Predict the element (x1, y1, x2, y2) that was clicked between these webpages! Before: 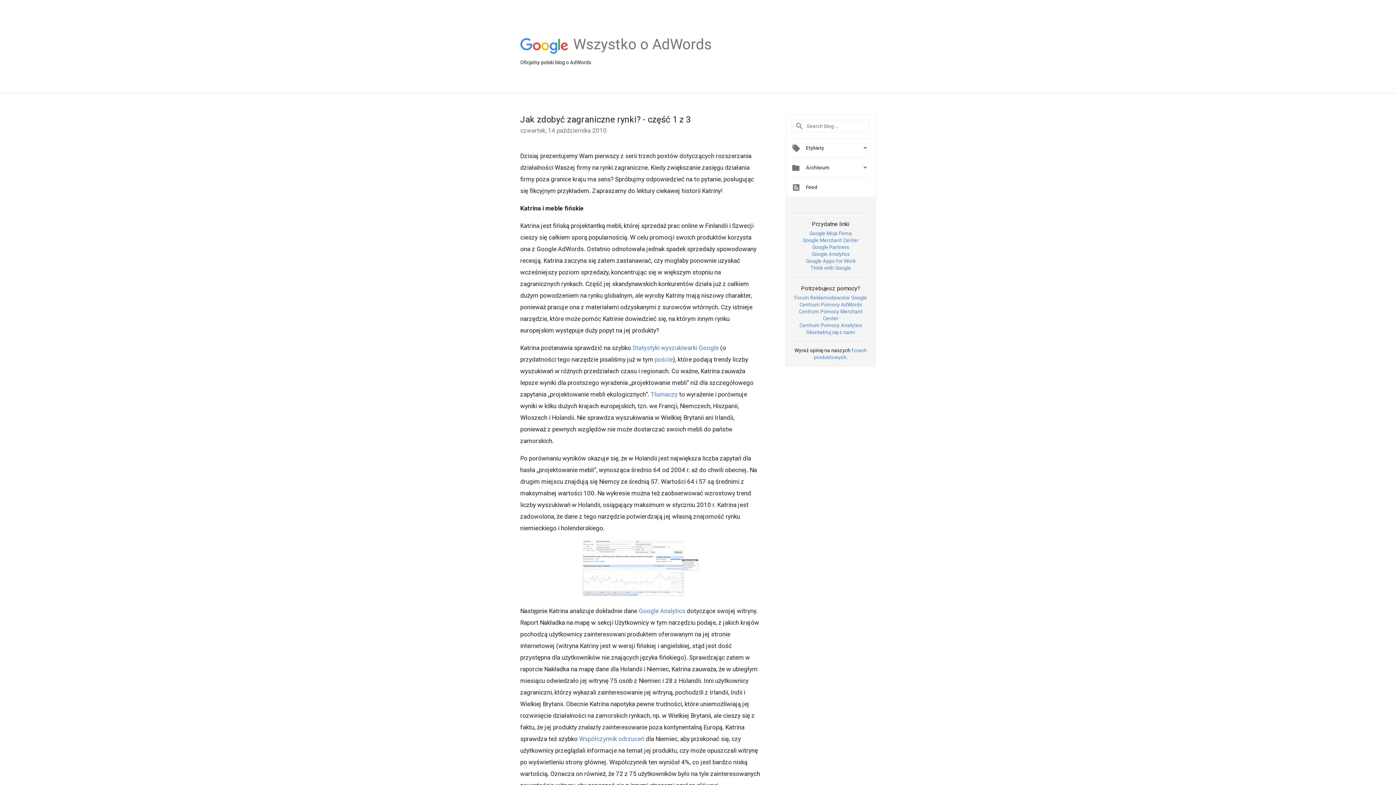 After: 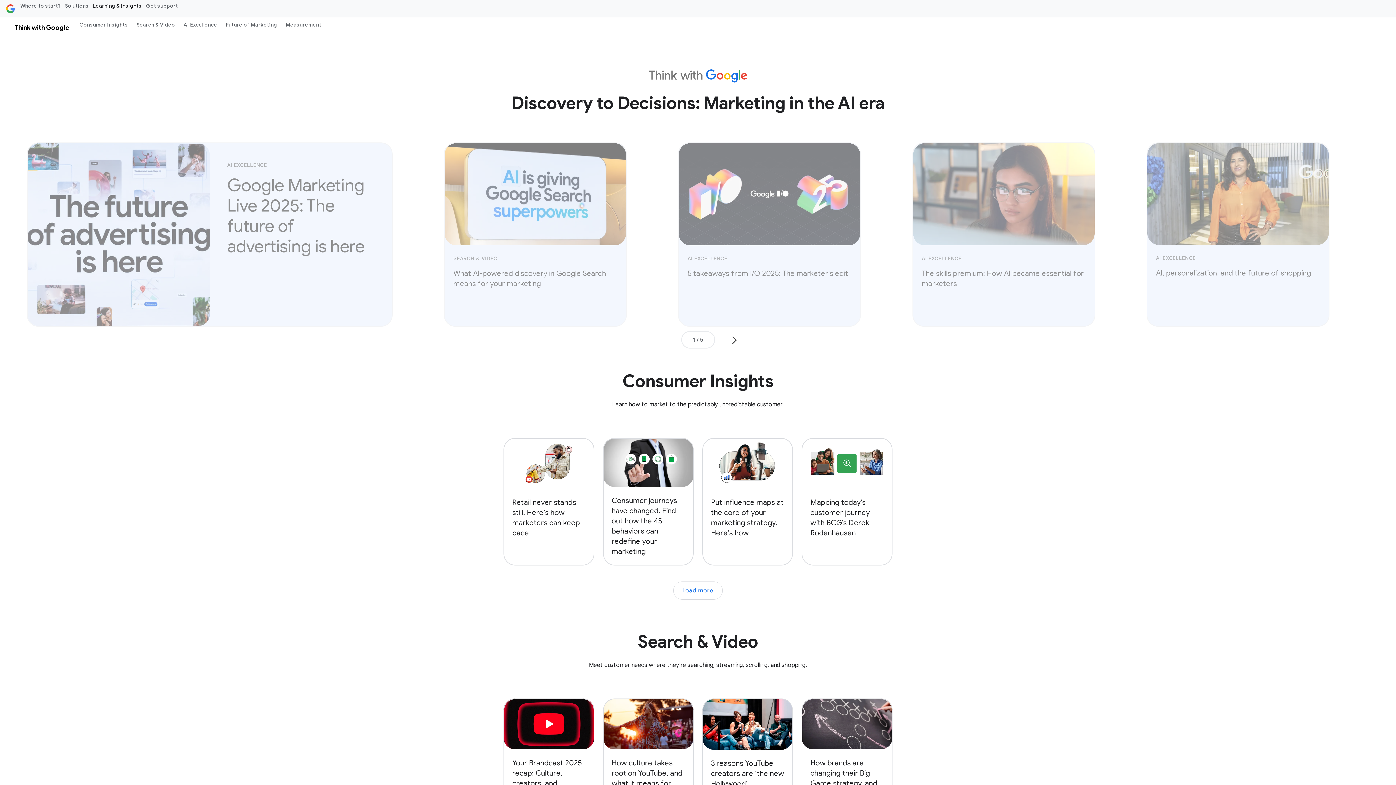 Action: bbox: (810, 265, 851, 270) label: Think with Google